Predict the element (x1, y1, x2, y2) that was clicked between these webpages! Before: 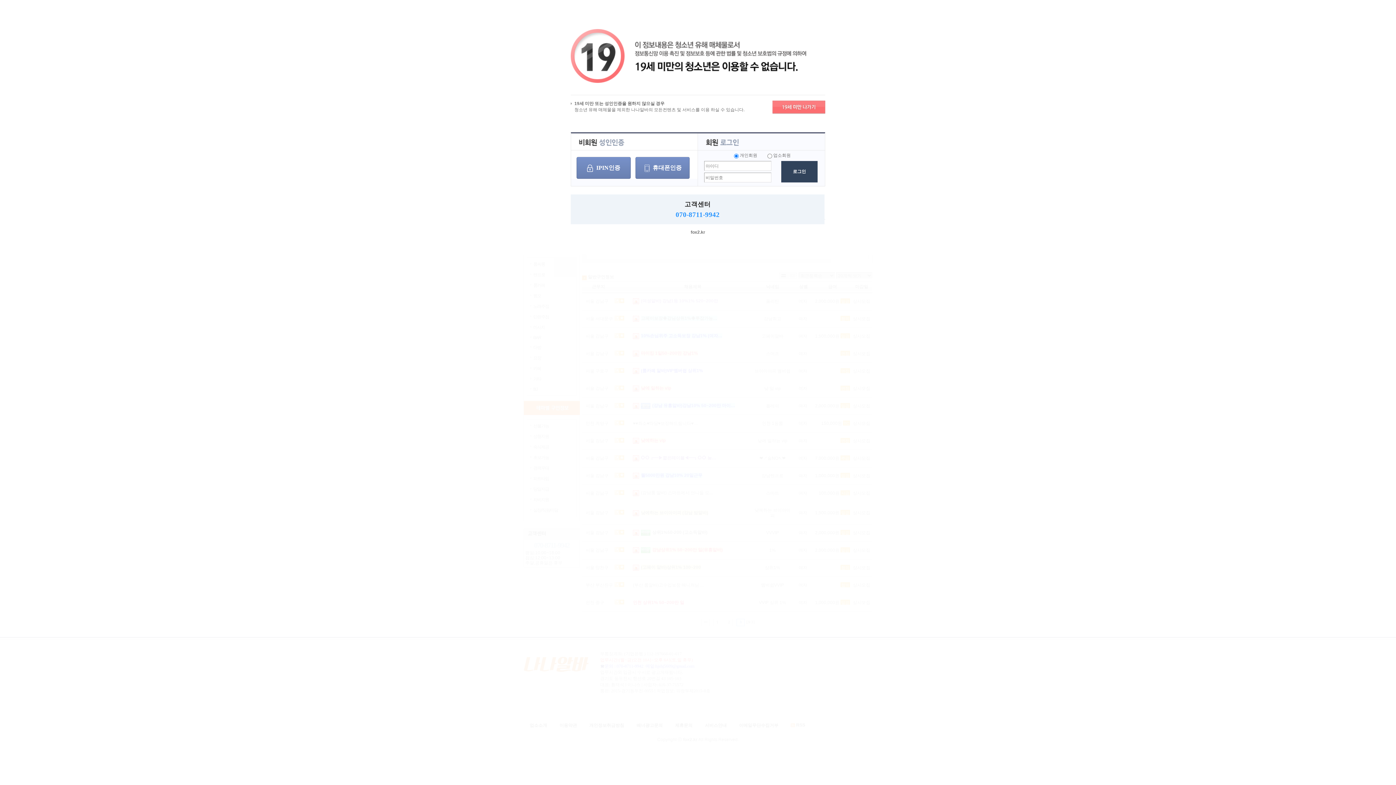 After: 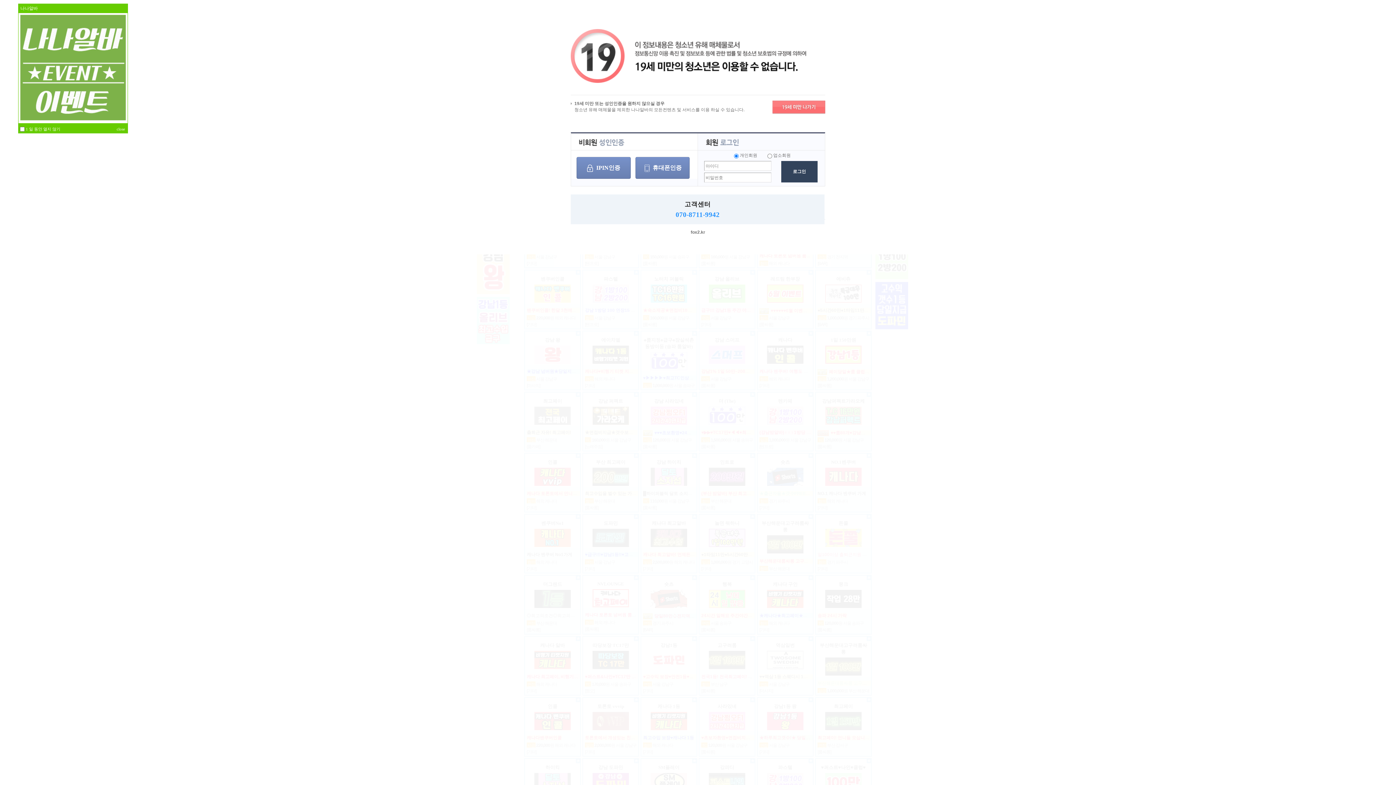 Action: bbox: (772, 101, 825, 106)